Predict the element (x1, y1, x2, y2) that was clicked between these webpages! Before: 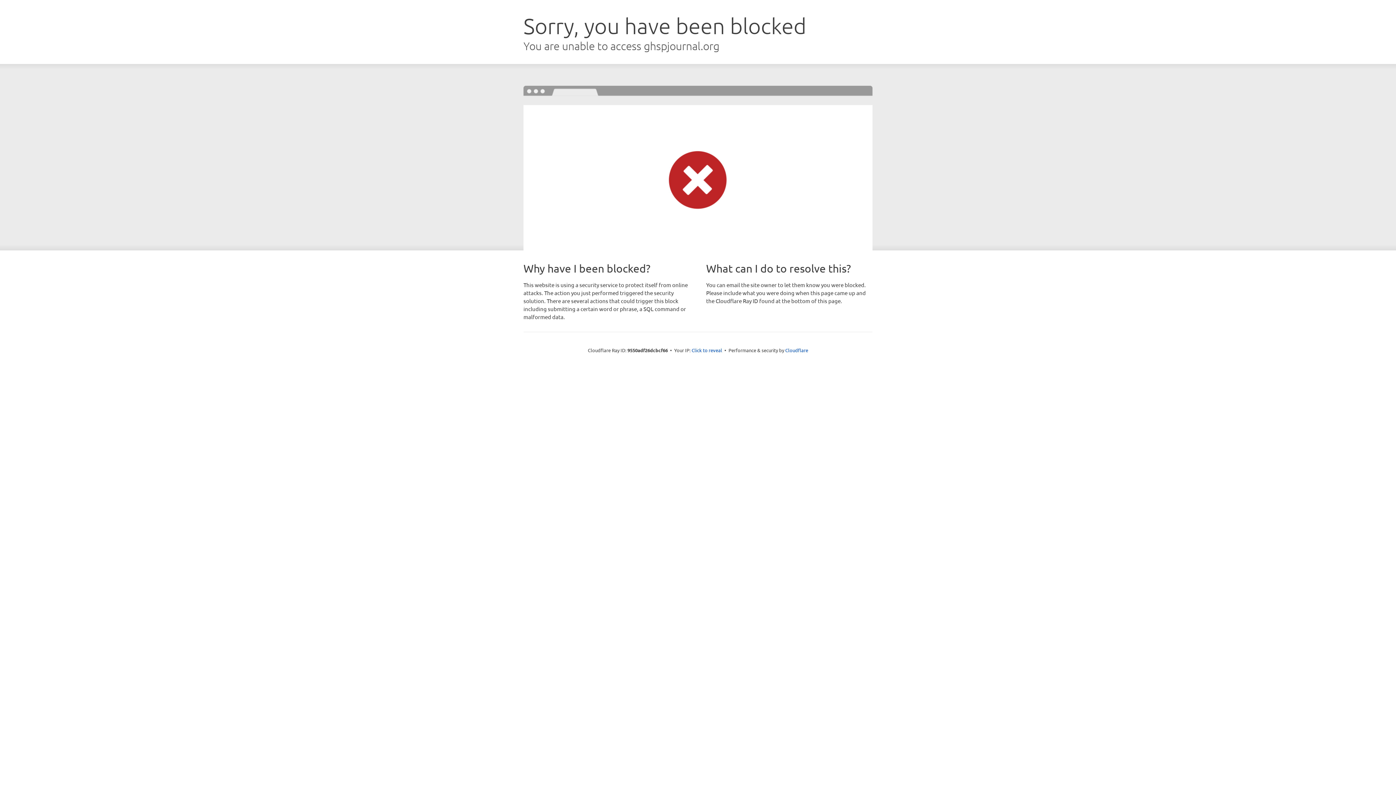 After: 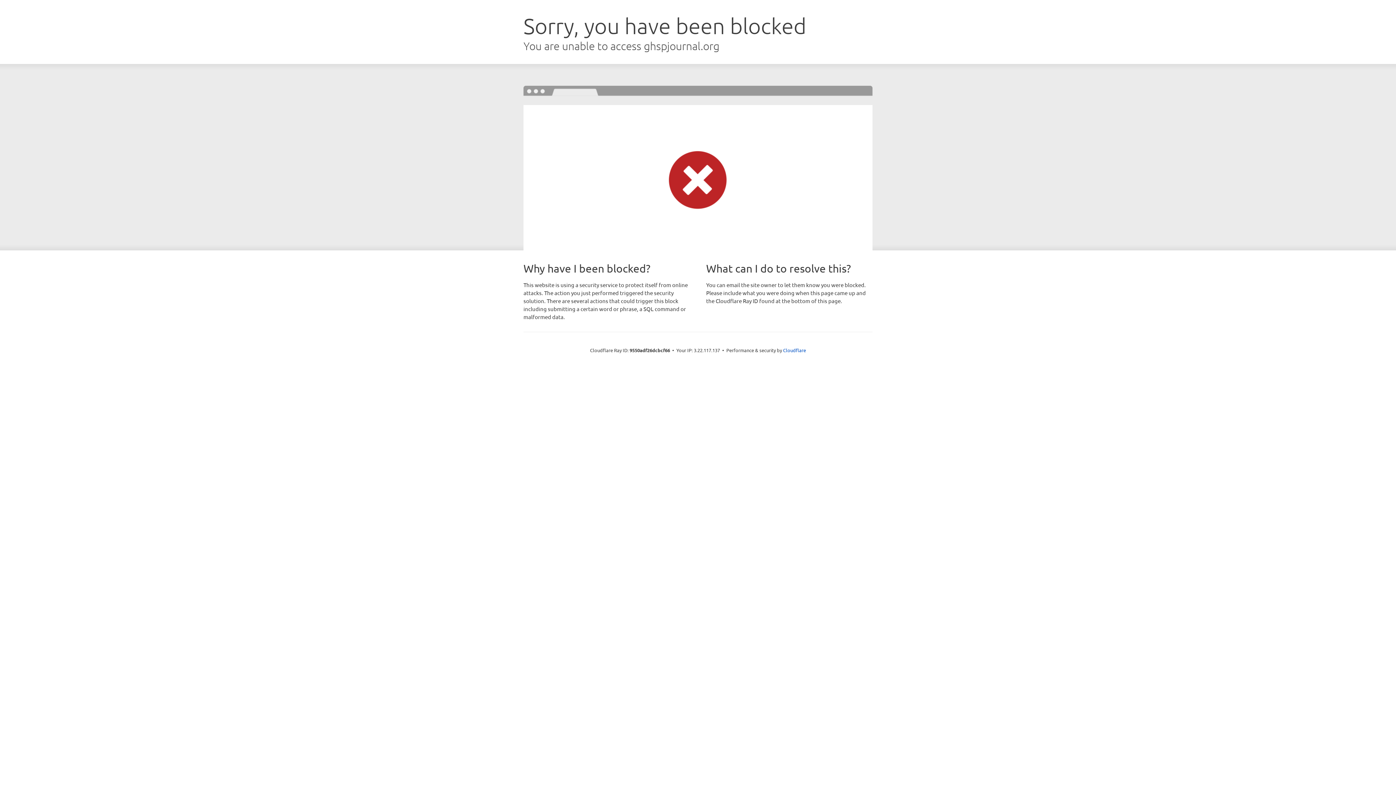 Action: bbox: (691, 346, 722, 353) label: Click to reveal